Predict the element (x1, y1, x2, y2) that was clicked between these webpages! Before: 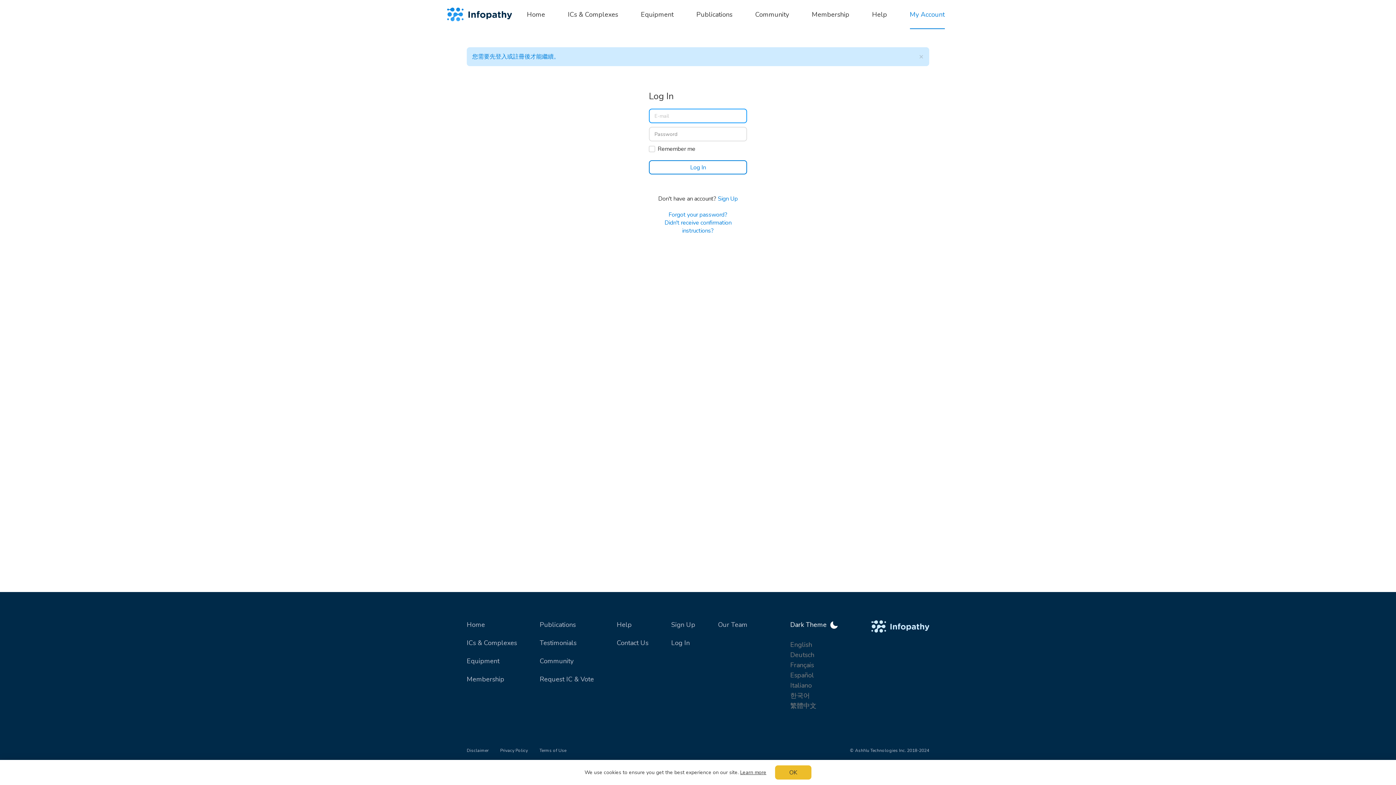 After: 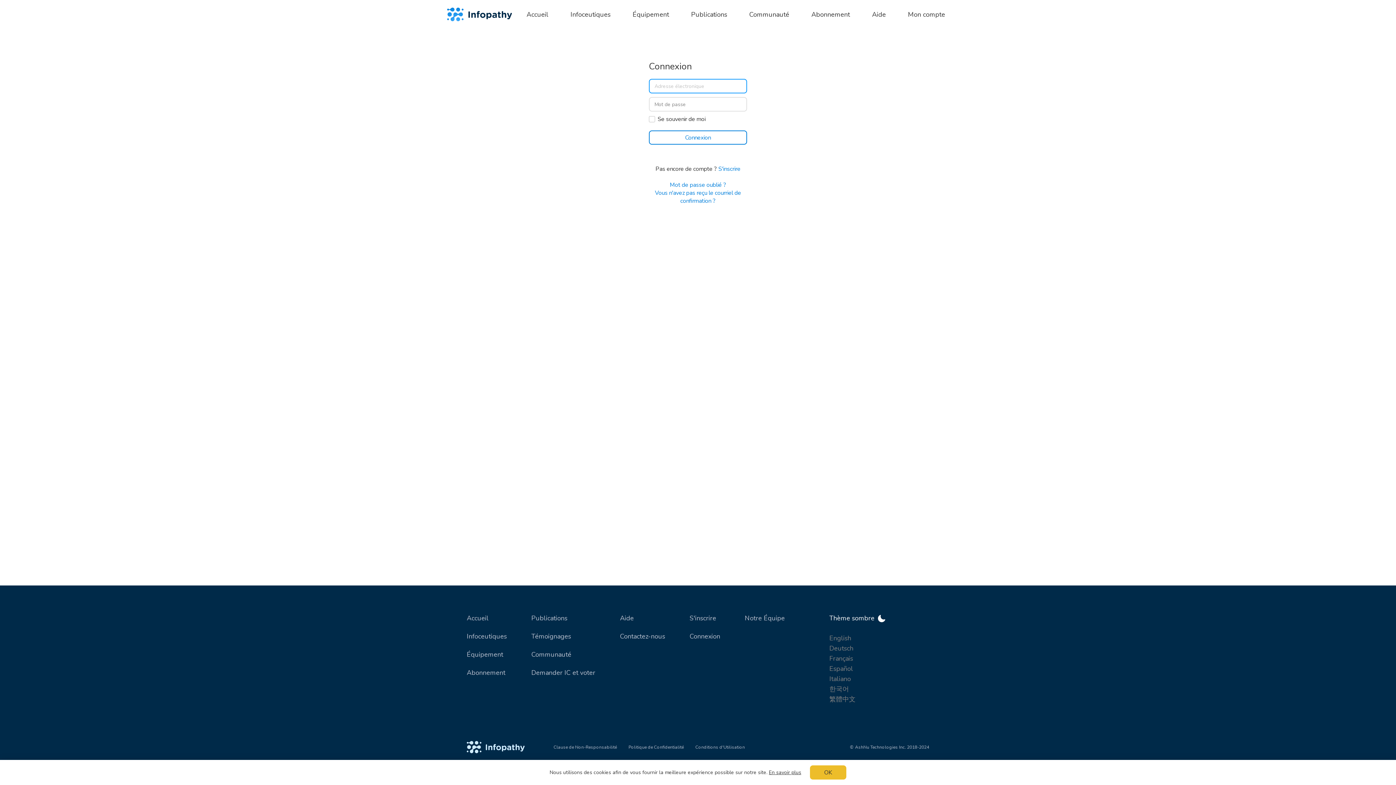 Action: bbox: (790, 661, 814, 669) label: Français